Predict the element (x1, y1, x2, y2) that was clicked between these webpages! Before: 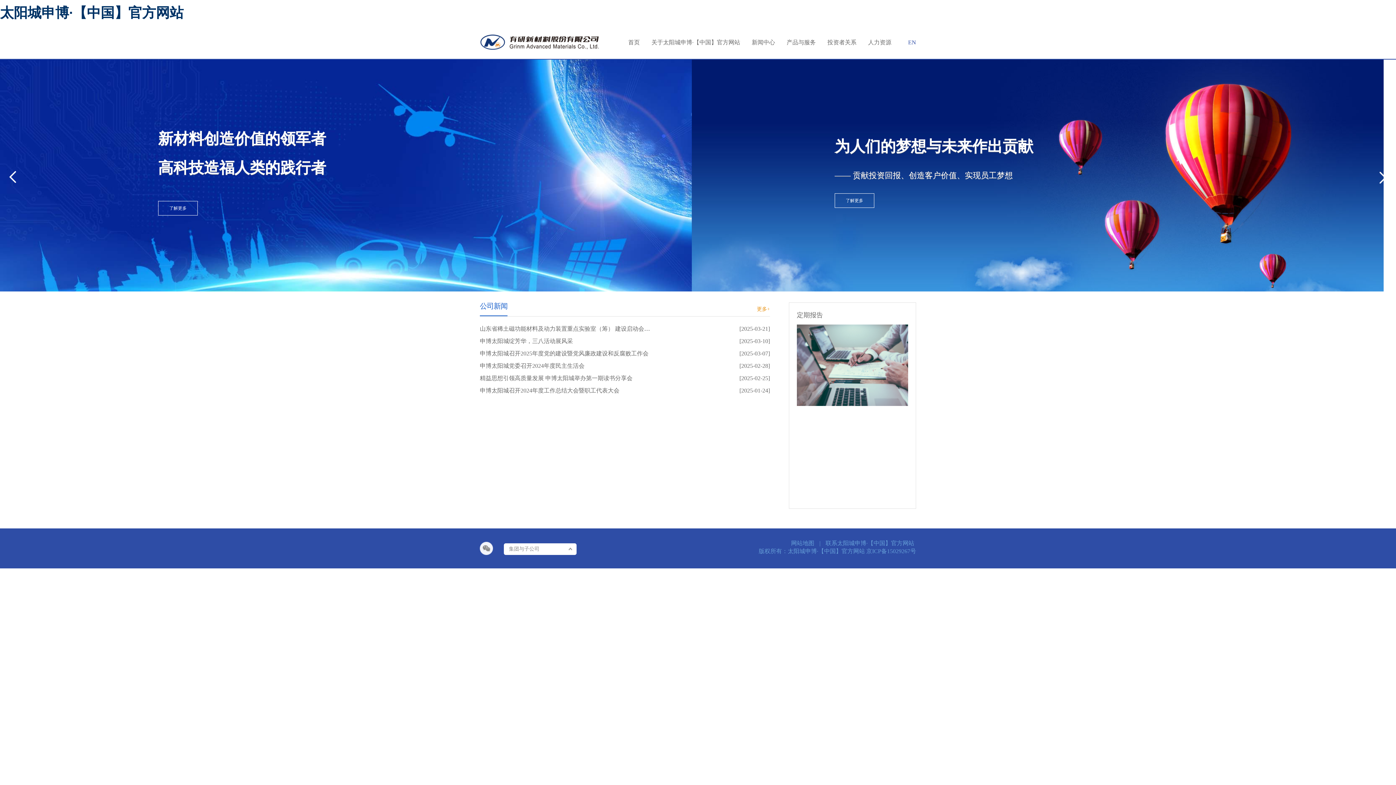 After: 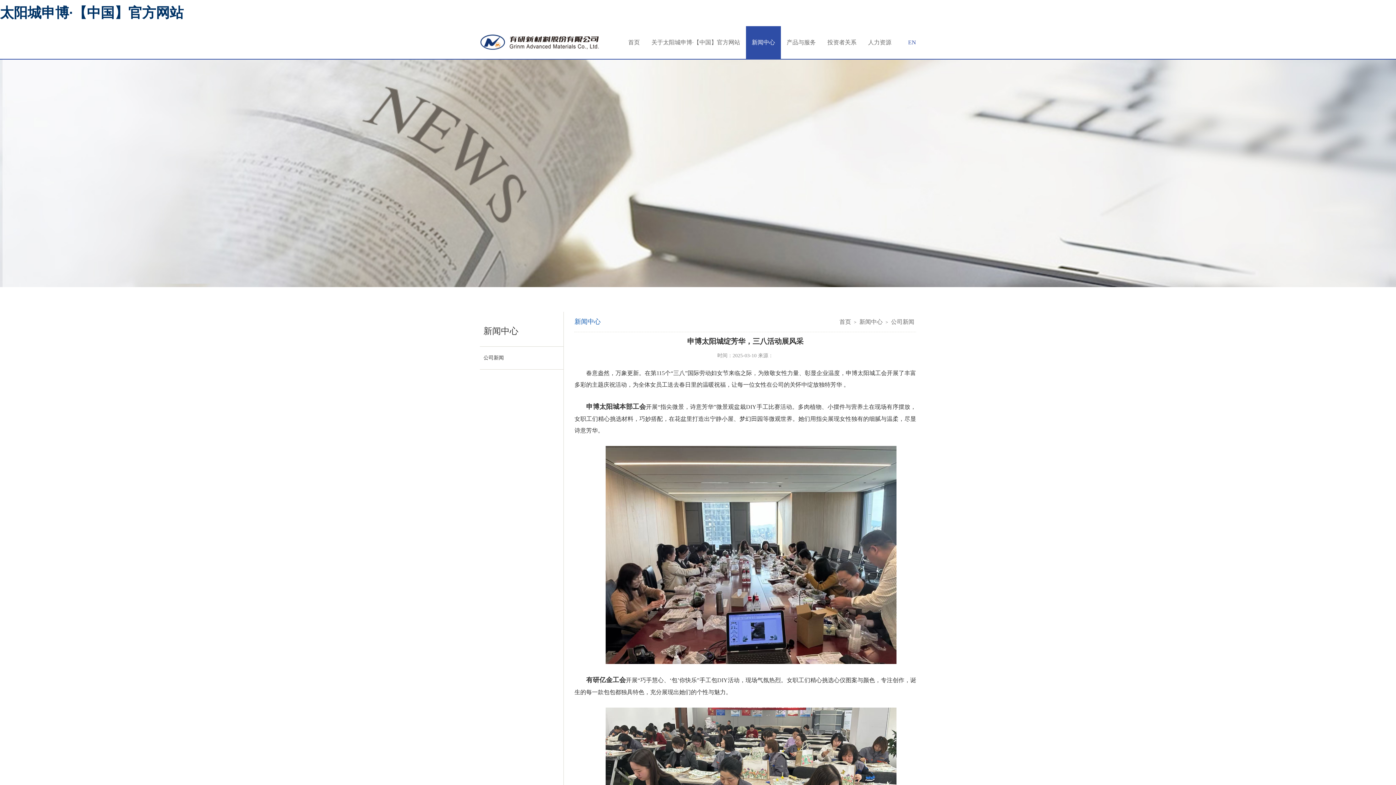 Action: label: 申博太阳城绽芳华，三八活动展风采 bbox: (480, 338, 573, 344)